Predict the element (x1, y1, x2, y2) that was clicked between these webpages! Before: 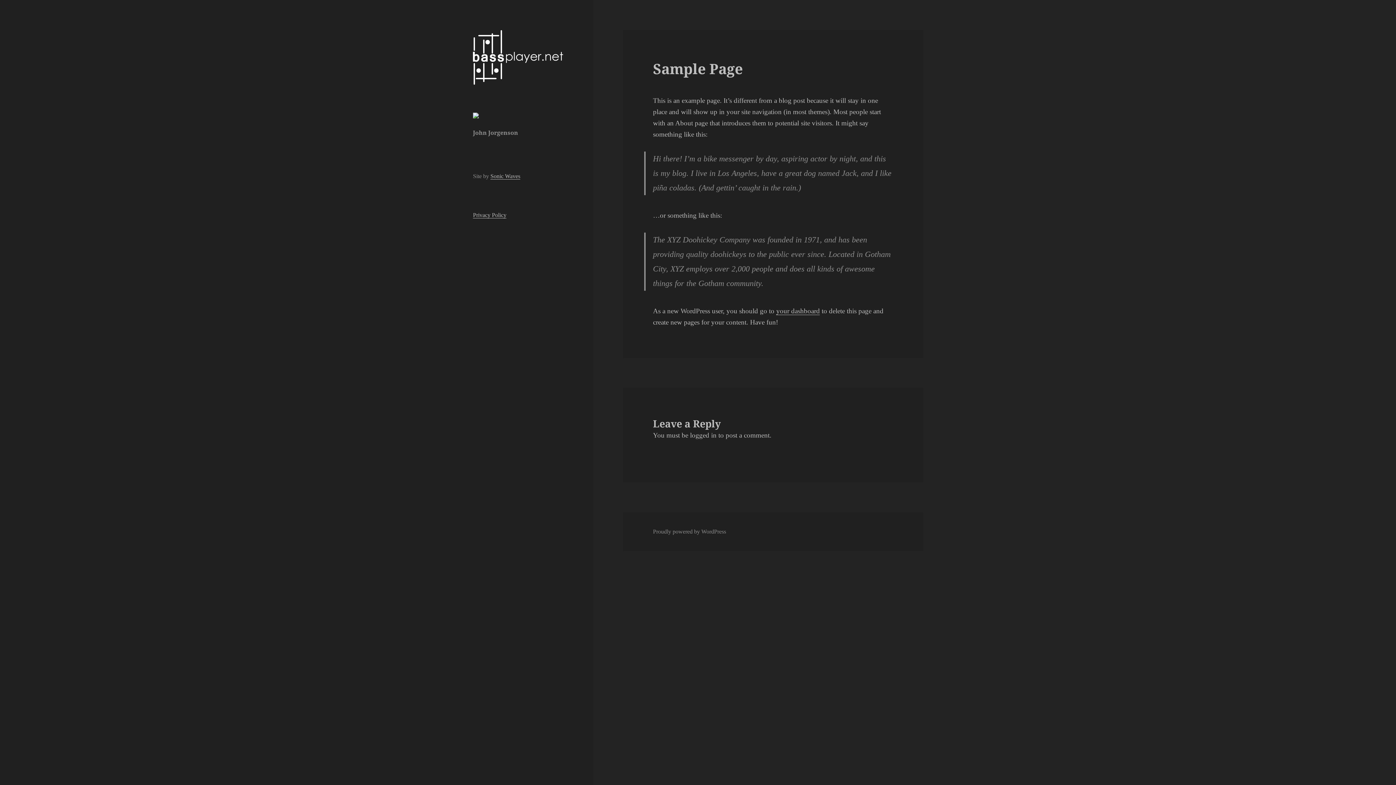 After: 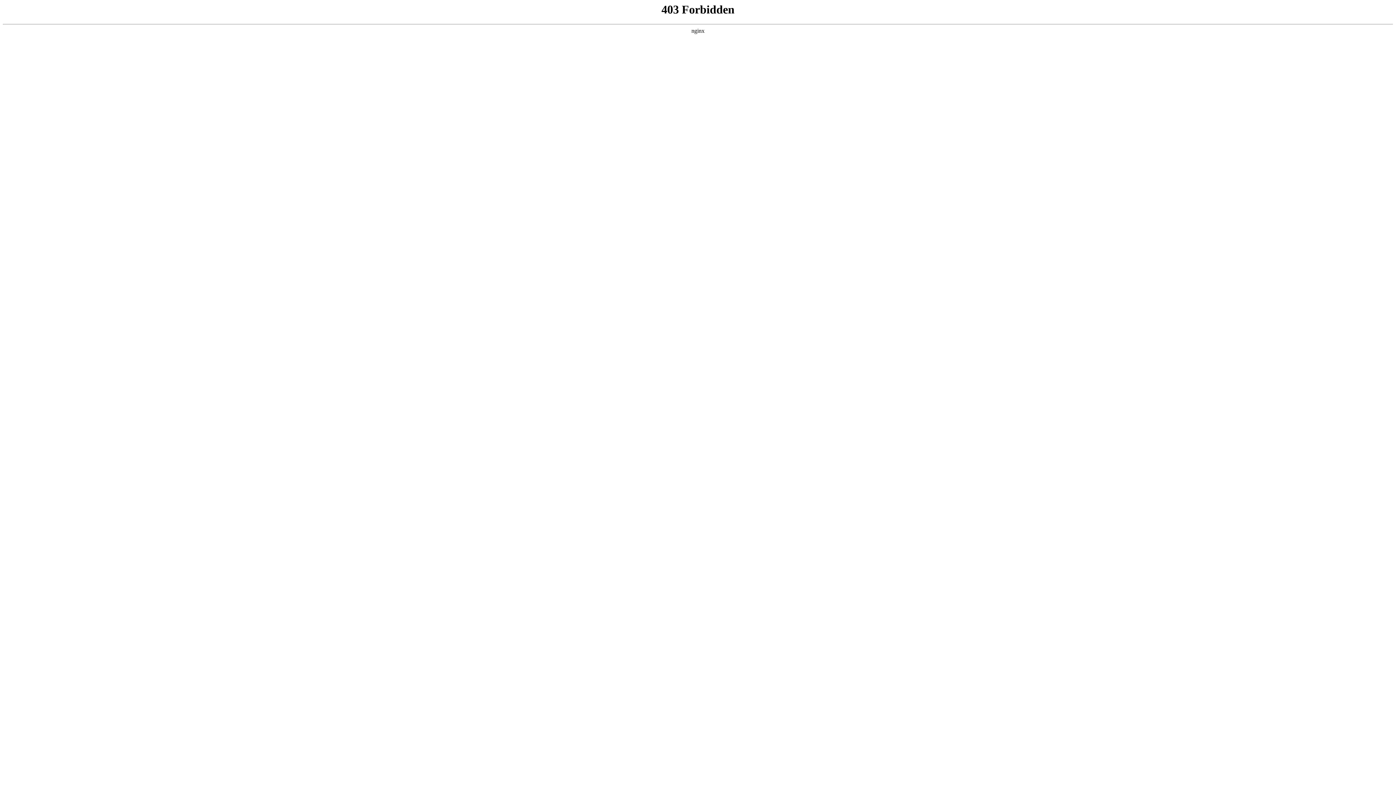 Action: bbox: (653, 528, 726, 535) label: Proudly powered by WordPress